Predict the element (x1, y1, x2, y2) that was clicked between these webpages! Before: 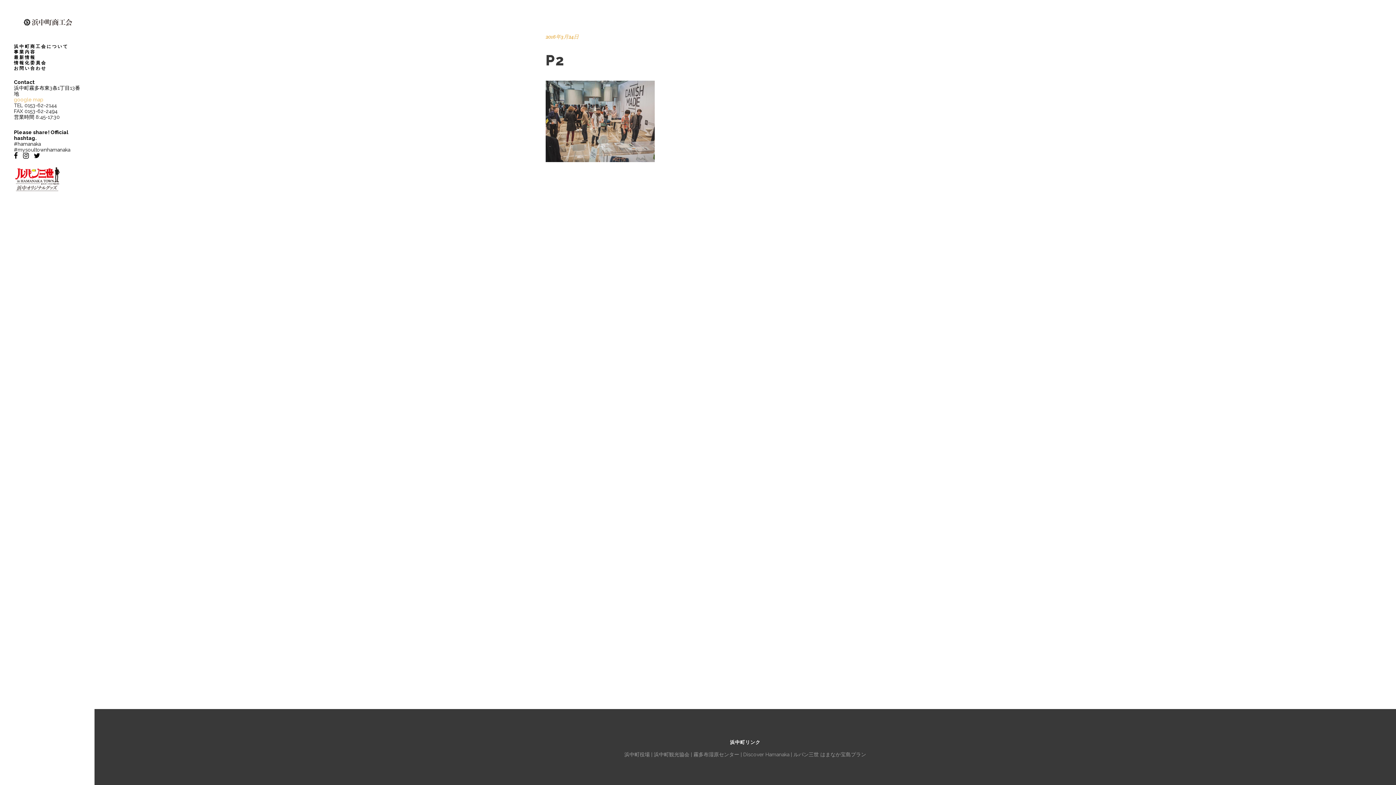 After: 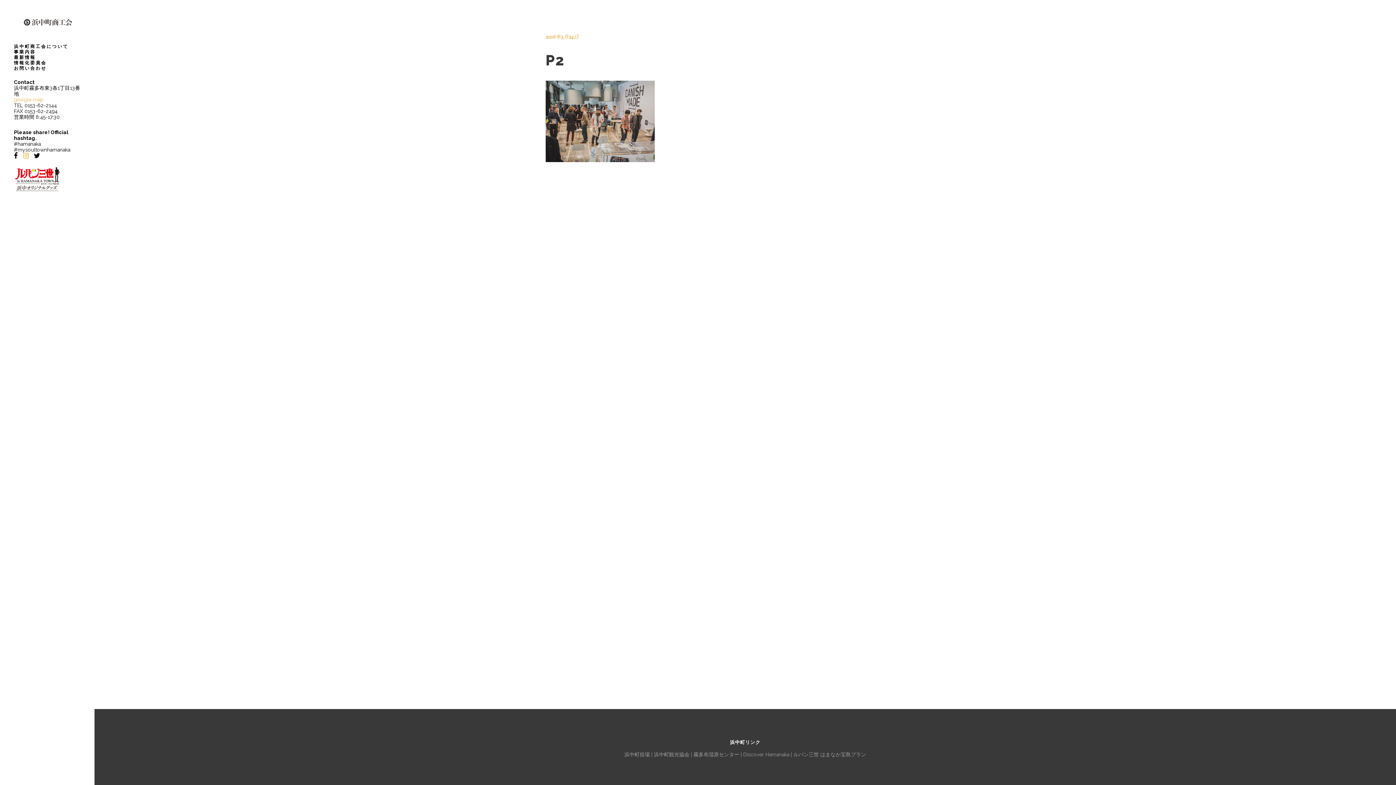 Action: bbox: (23, 151, 28, 159)